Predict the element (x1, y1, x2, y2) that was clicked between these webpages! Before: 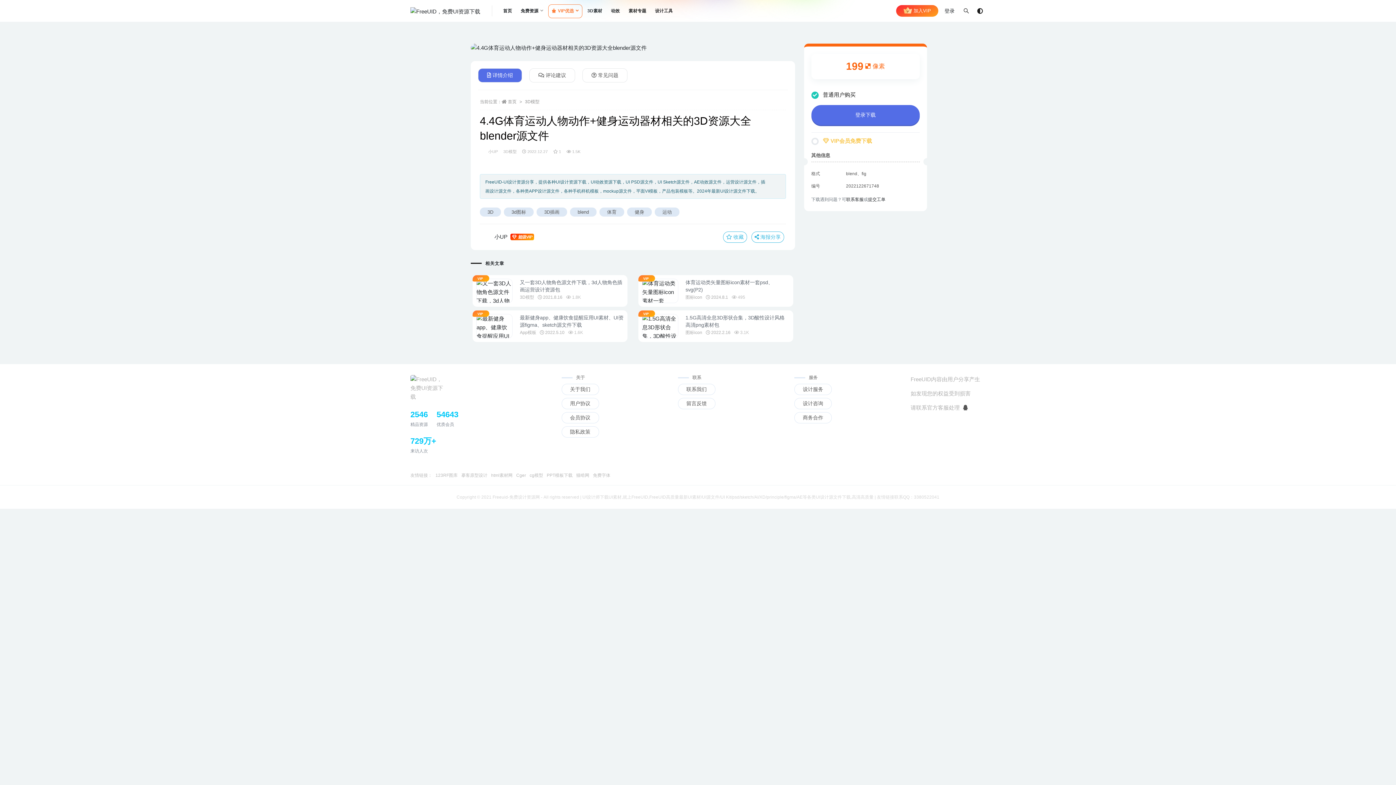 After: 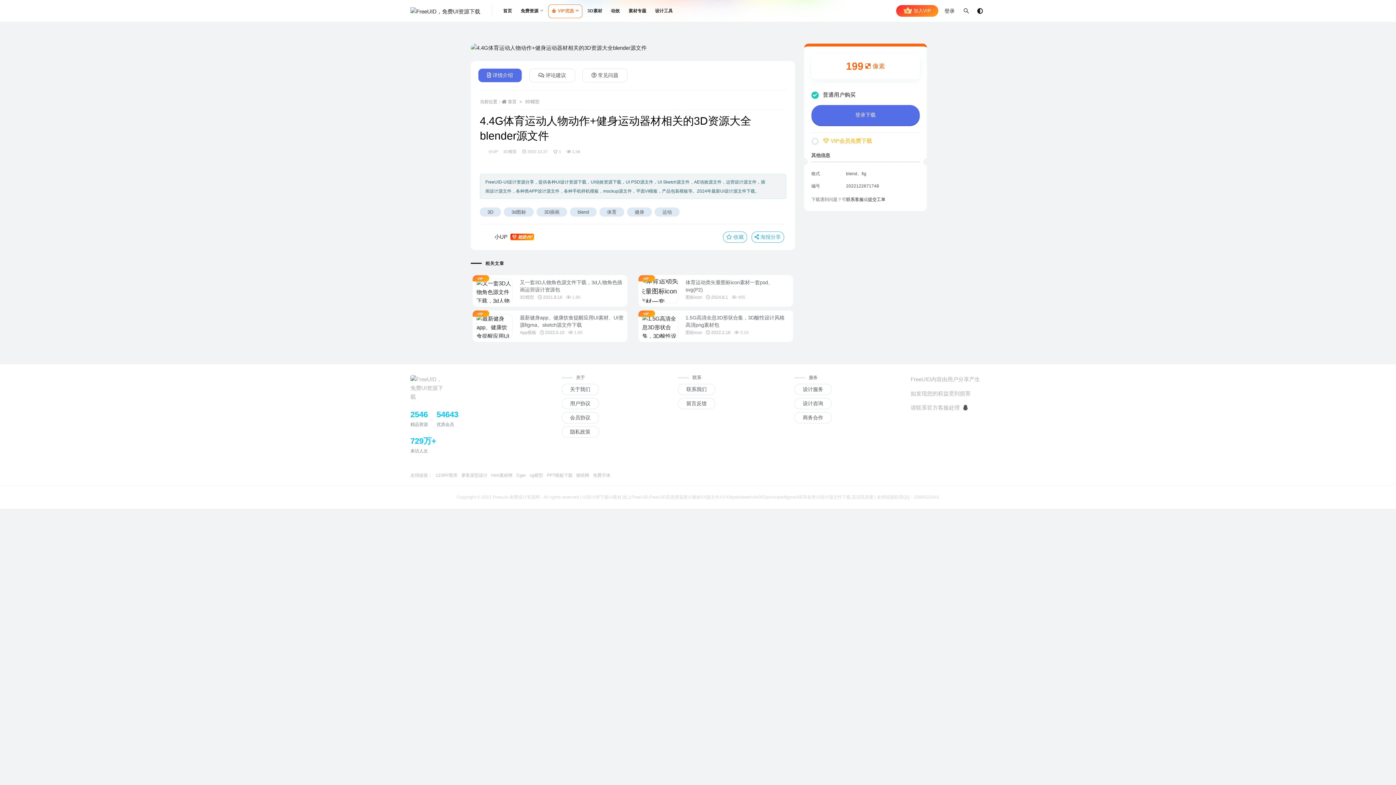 Action: bbox: (642, 279, 678, 314)